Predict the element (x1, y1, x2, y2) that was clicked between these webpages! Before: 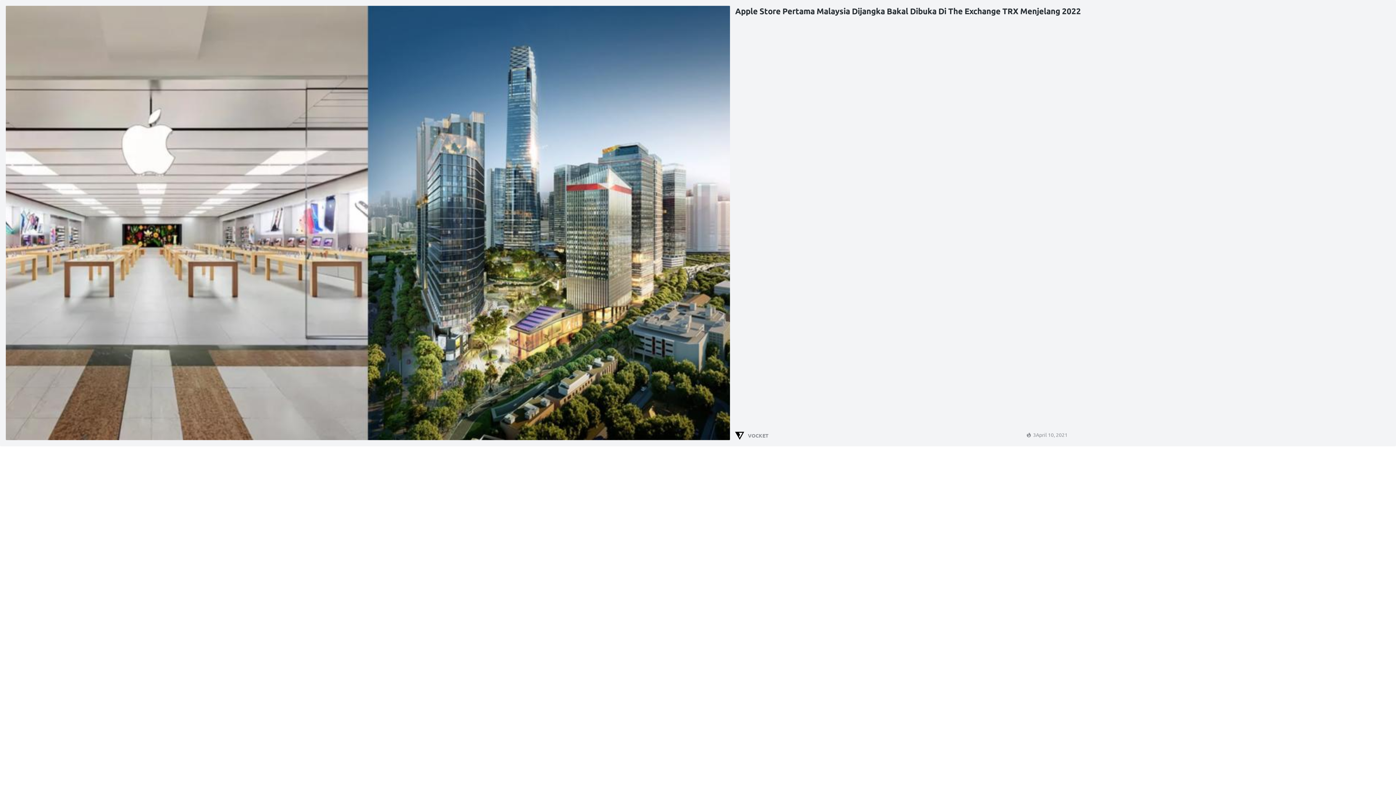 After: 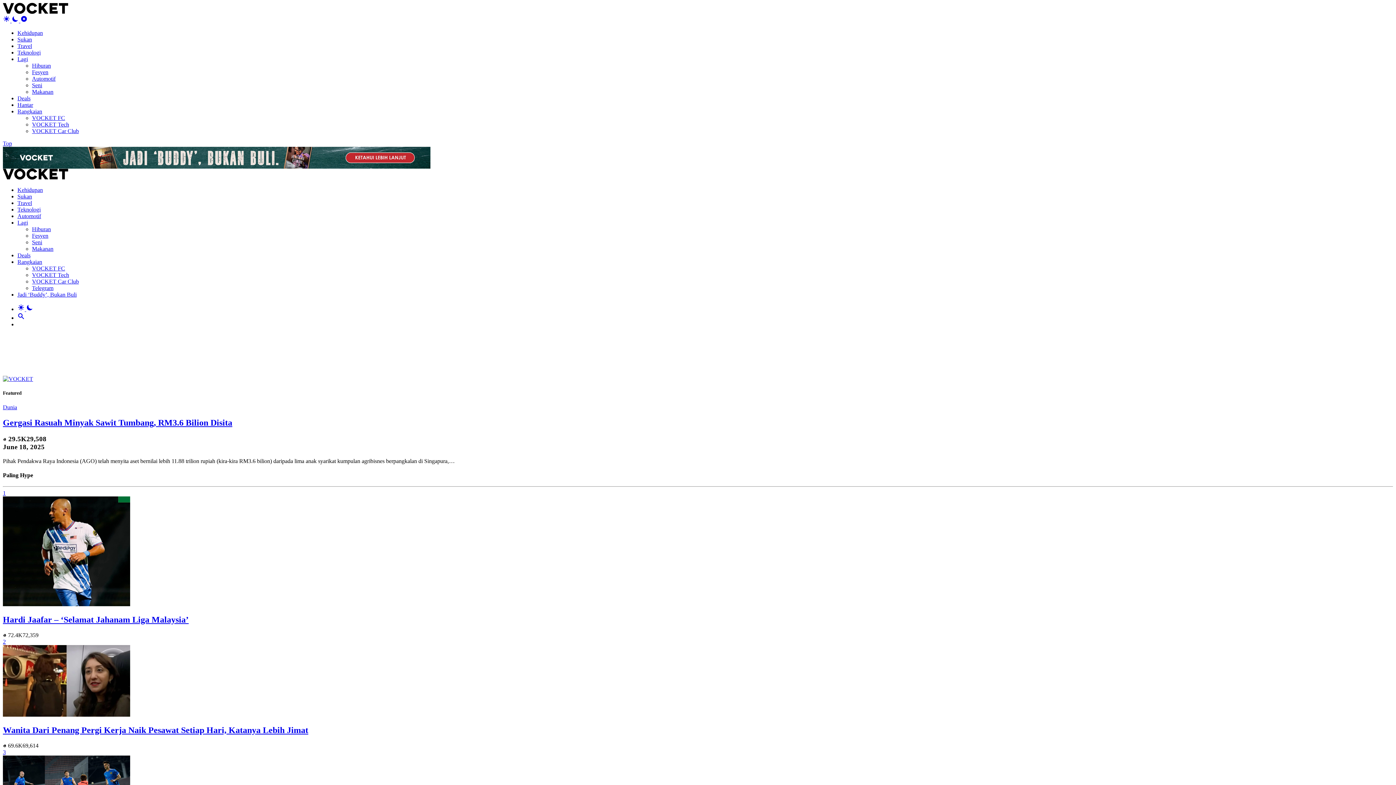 Action: label: VOCKET bbox: (735, 431, 768, 440)